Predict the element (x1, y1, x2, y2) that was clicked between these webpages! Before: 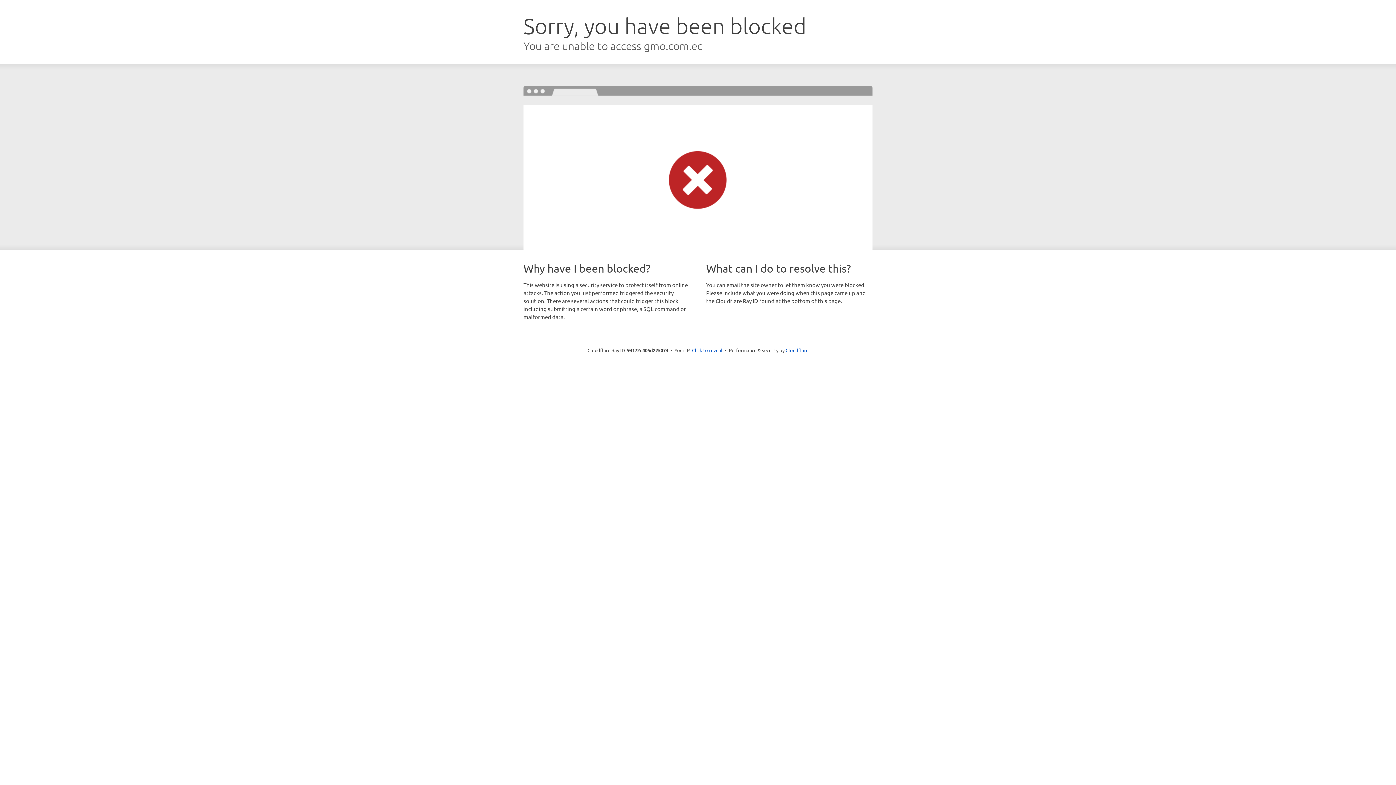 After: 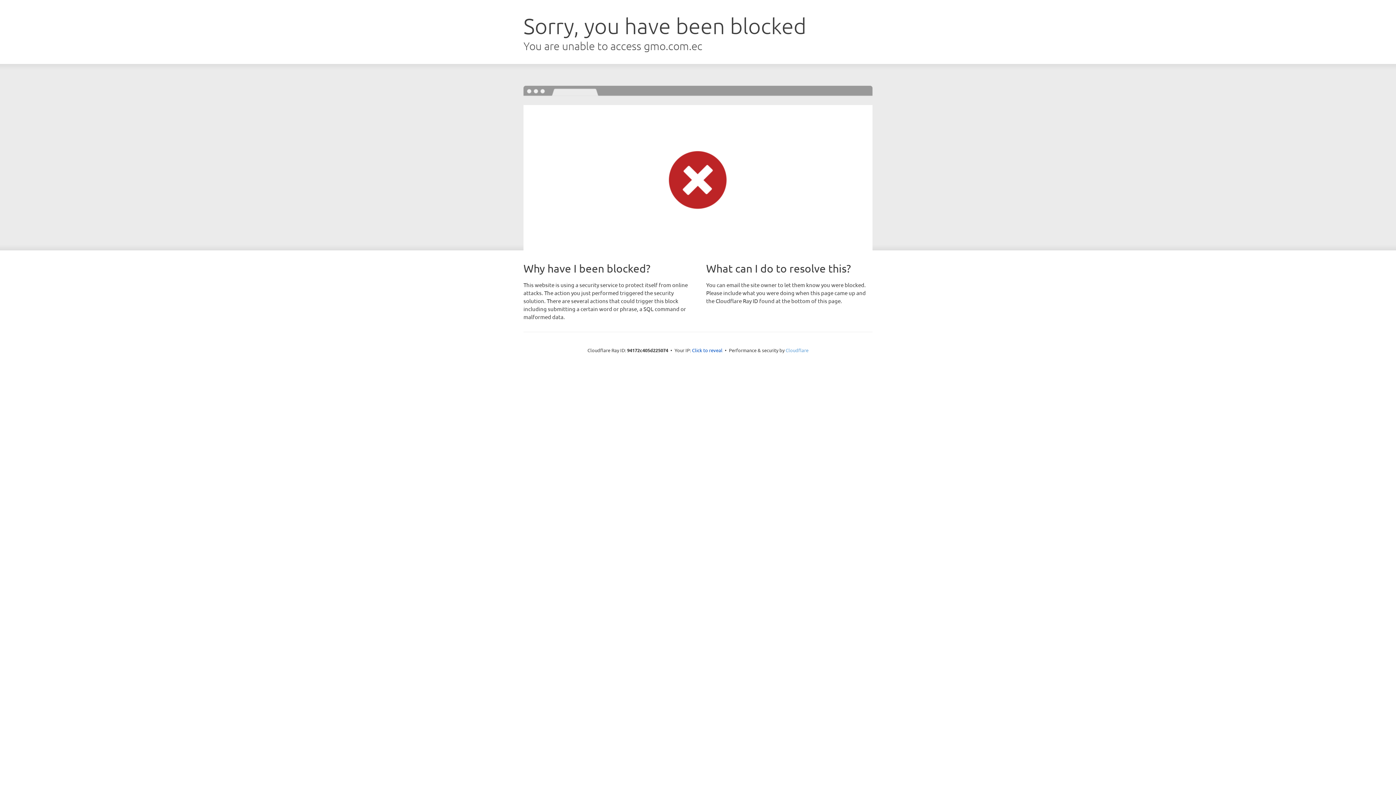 Action: label: Cloudflare bbox: (785, 347, 808, 353)